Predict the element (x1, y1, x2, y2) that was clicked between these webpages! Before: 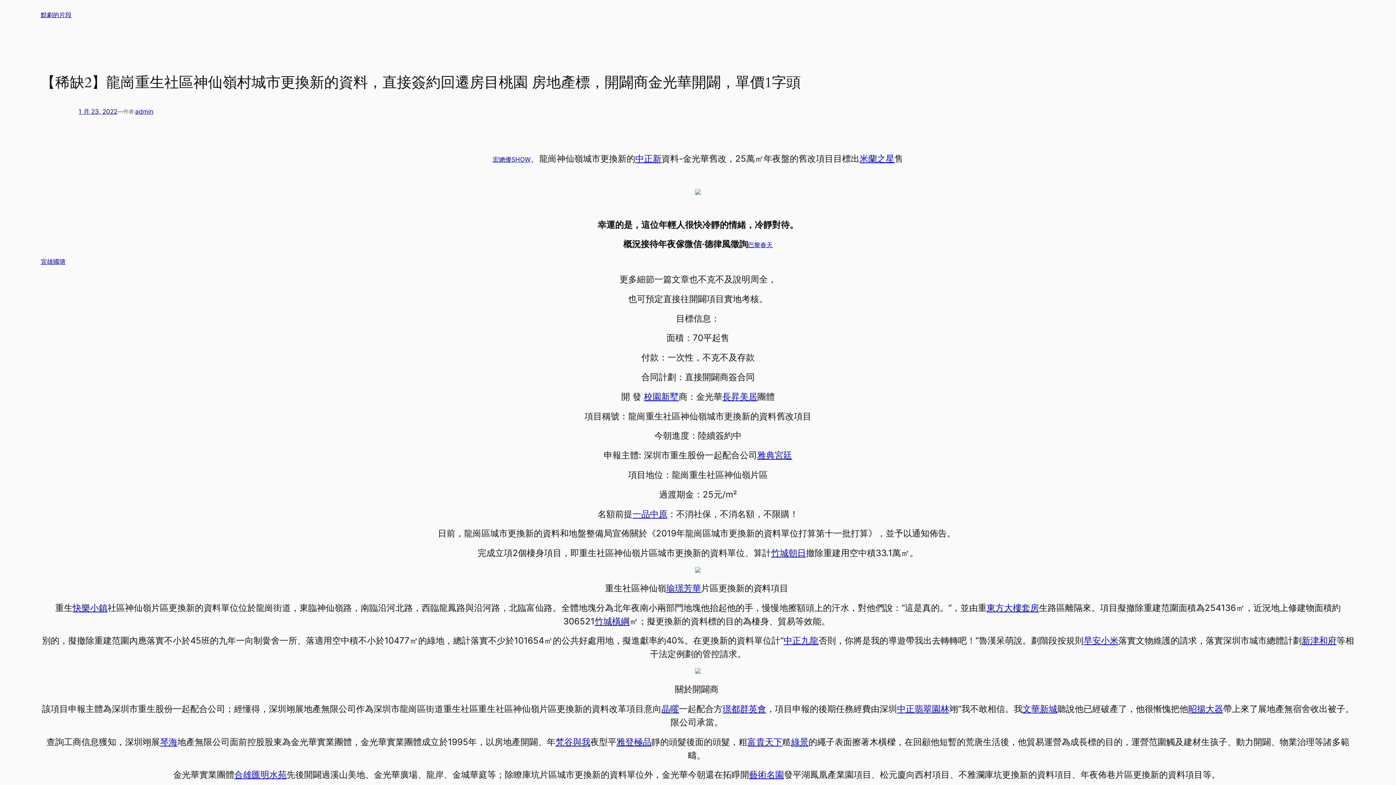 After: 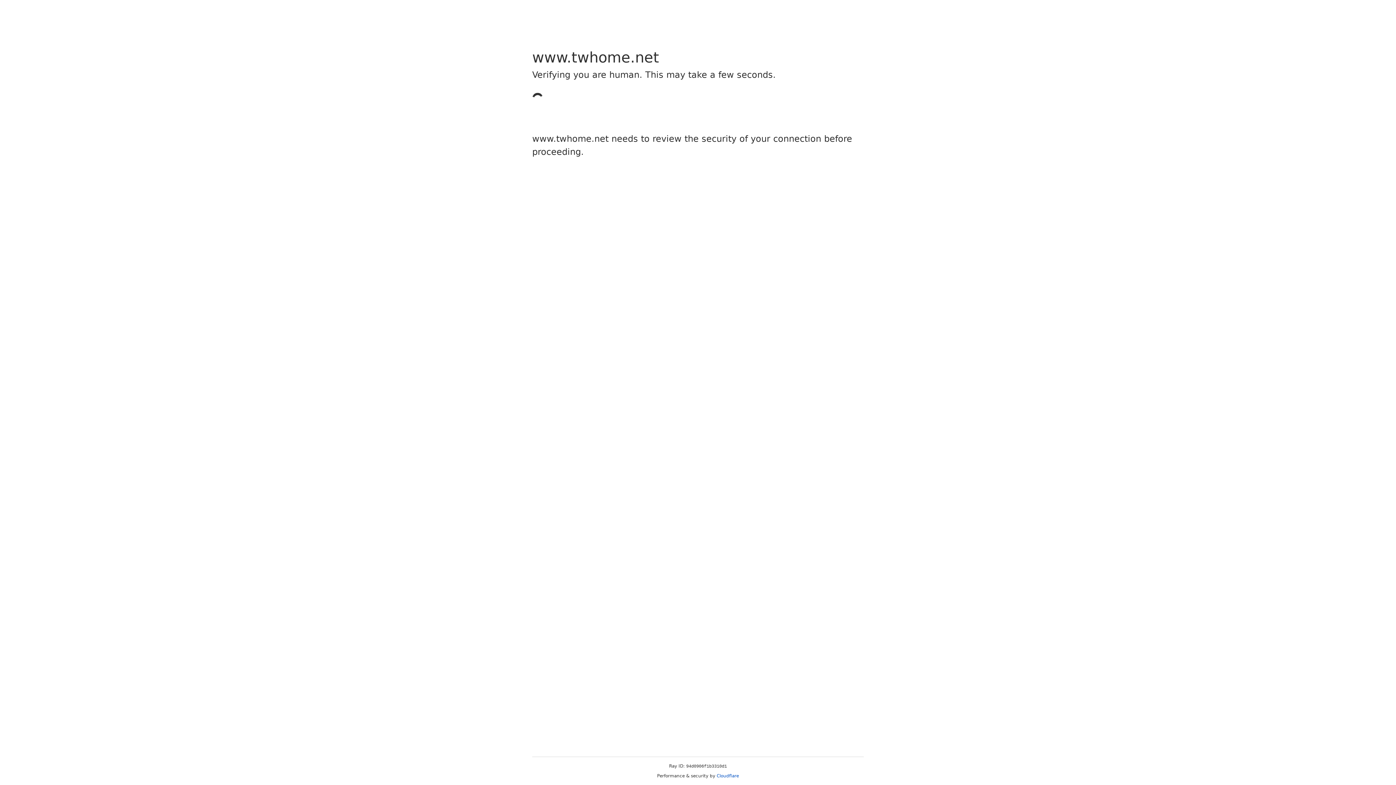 Action: bbox: (1188, 703, 1223, 714) label: 昭揚大器